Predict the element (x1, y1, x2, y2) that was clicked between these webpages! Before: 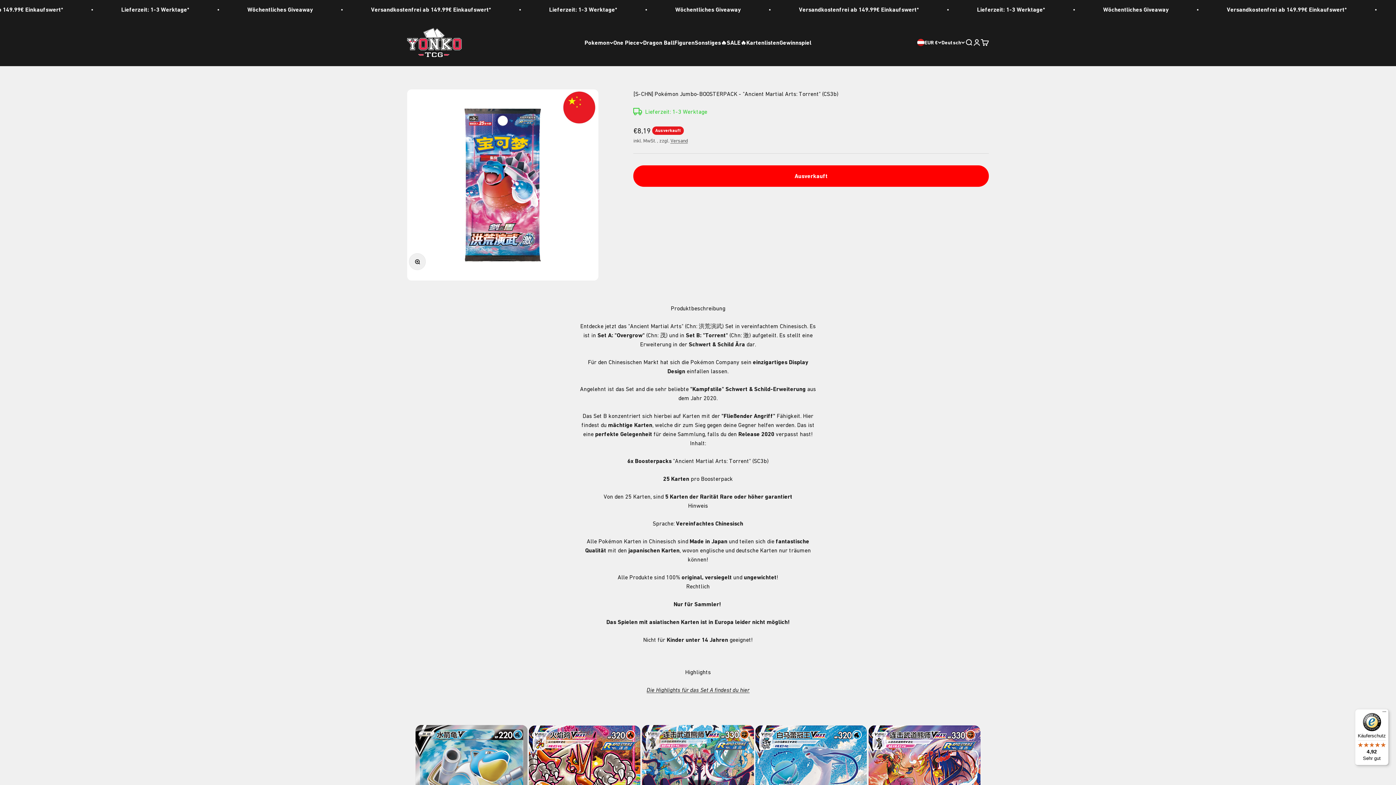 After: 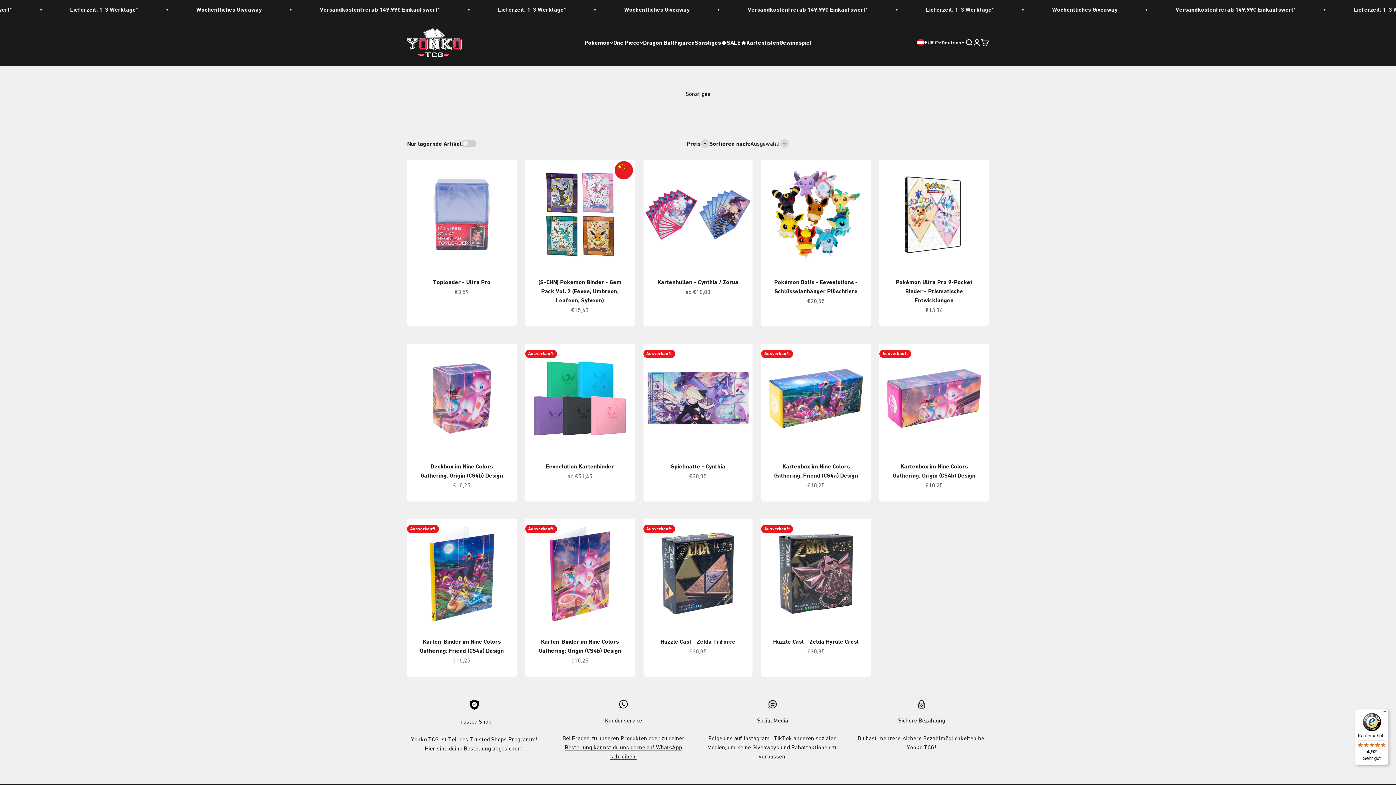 Action: bbox: (694, 39, 721, 46) label: Sonstiges